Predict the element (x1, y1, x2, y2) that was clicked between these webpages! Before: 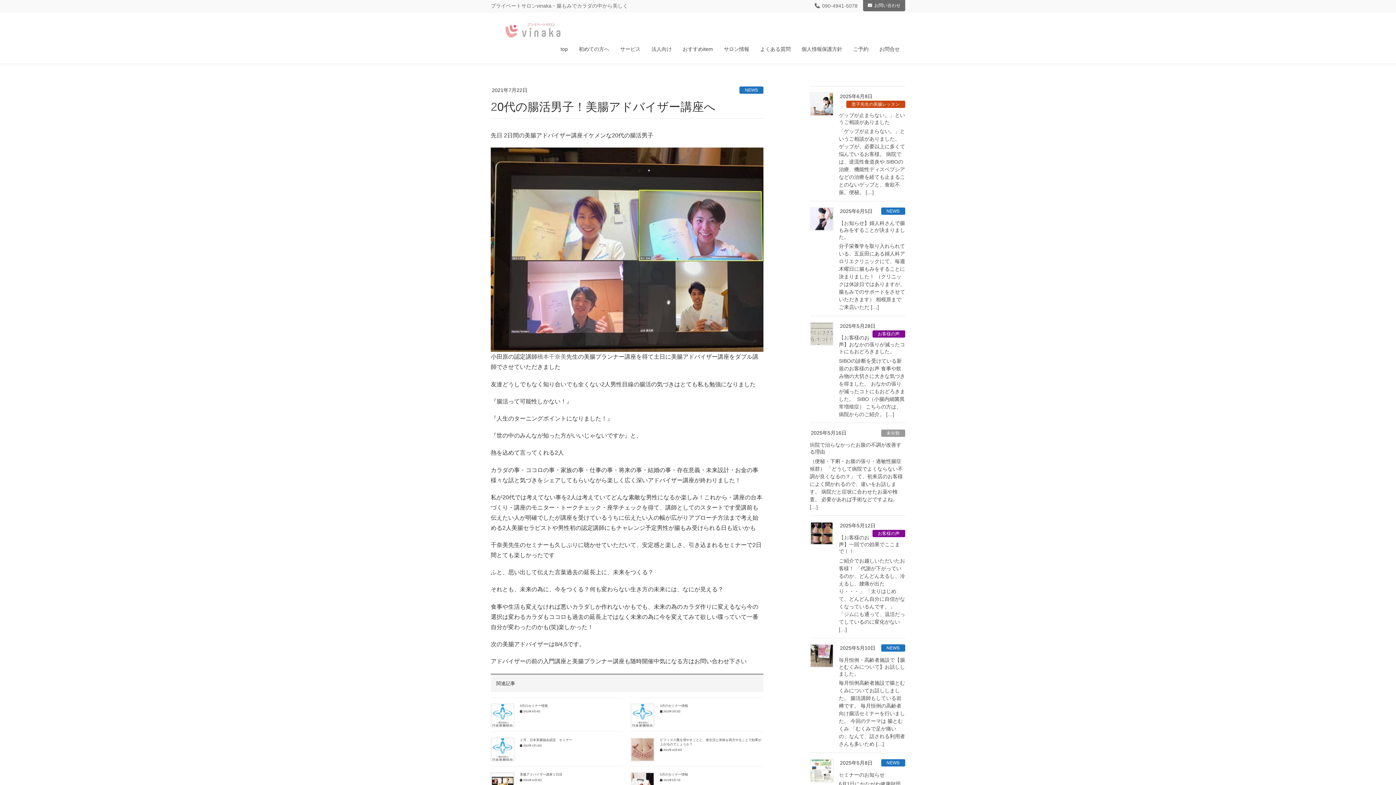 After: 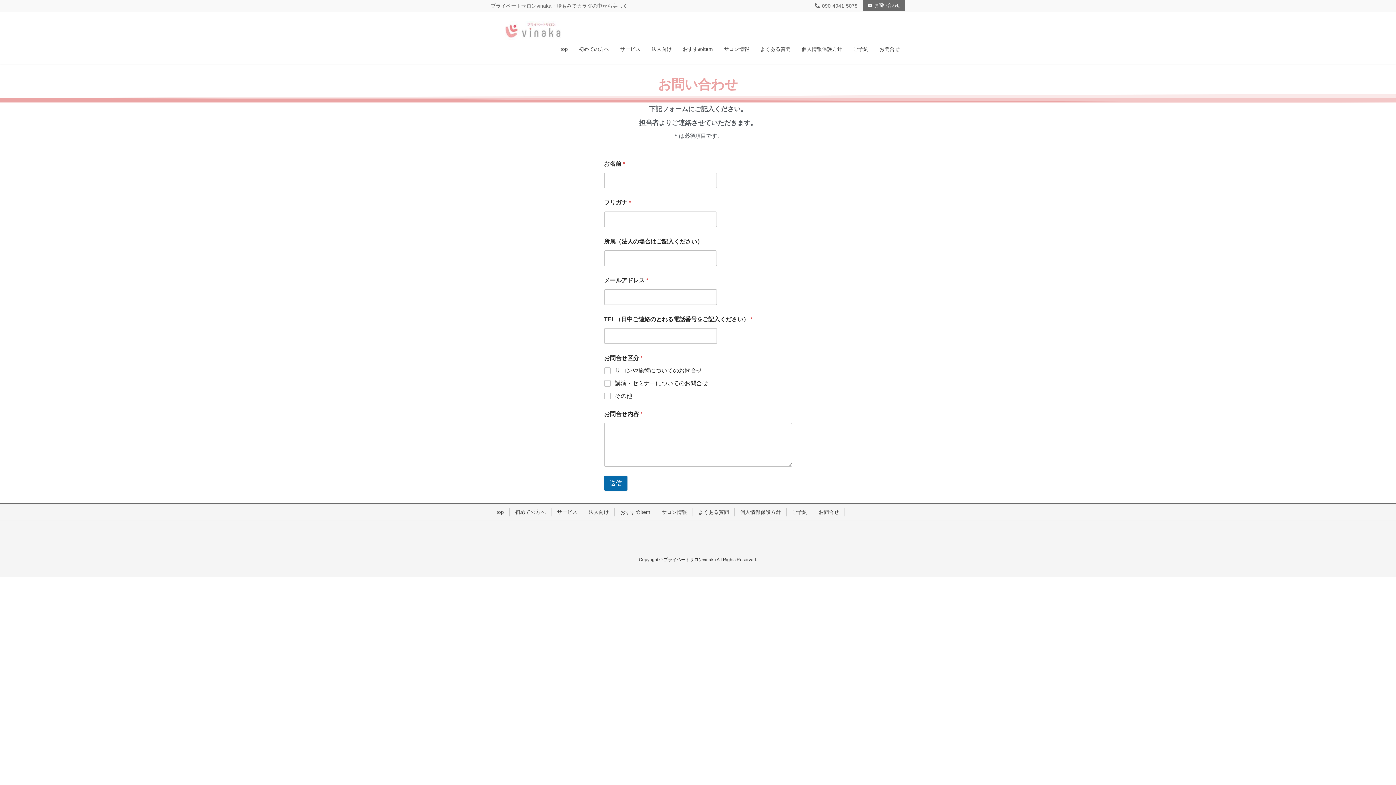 Action: bbox: (874, 41, 905, 57) label: お問合せ